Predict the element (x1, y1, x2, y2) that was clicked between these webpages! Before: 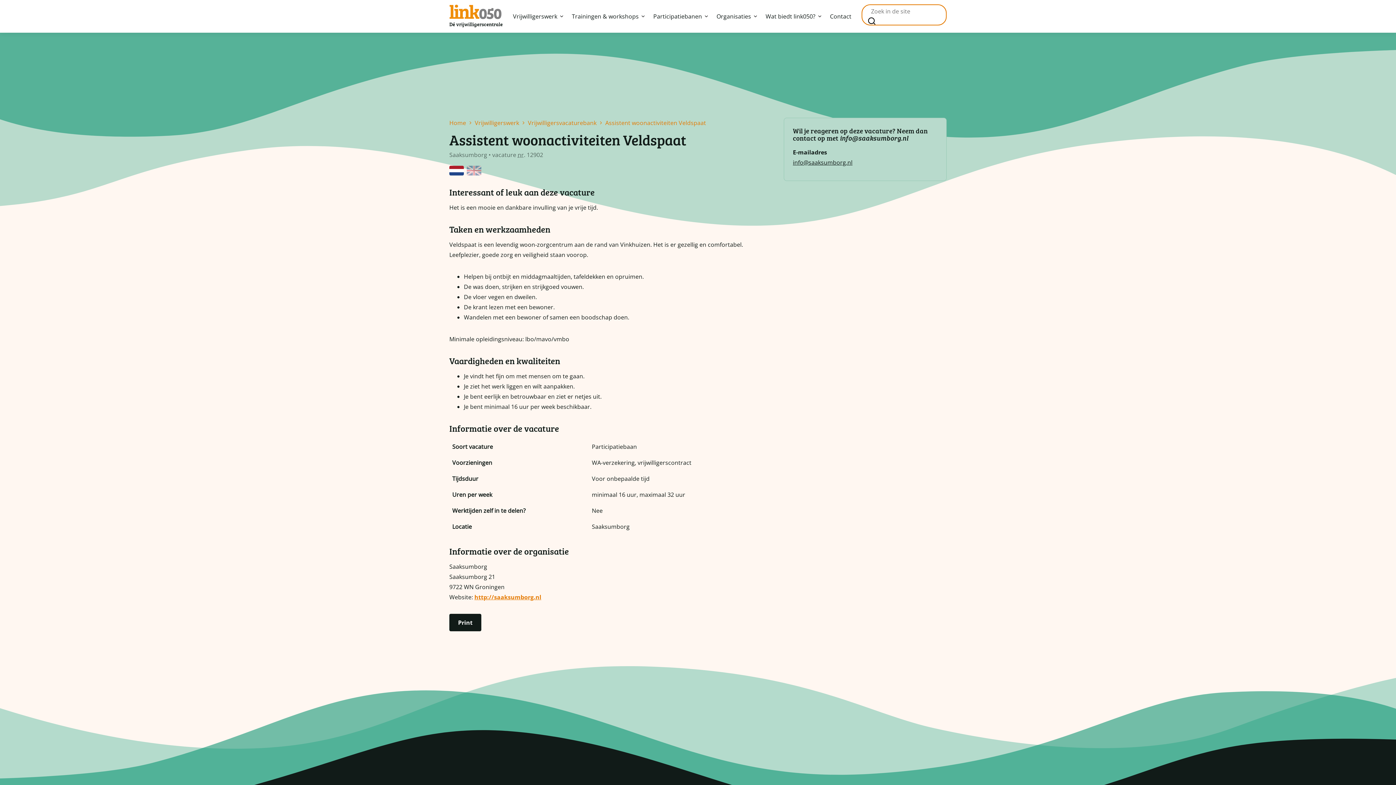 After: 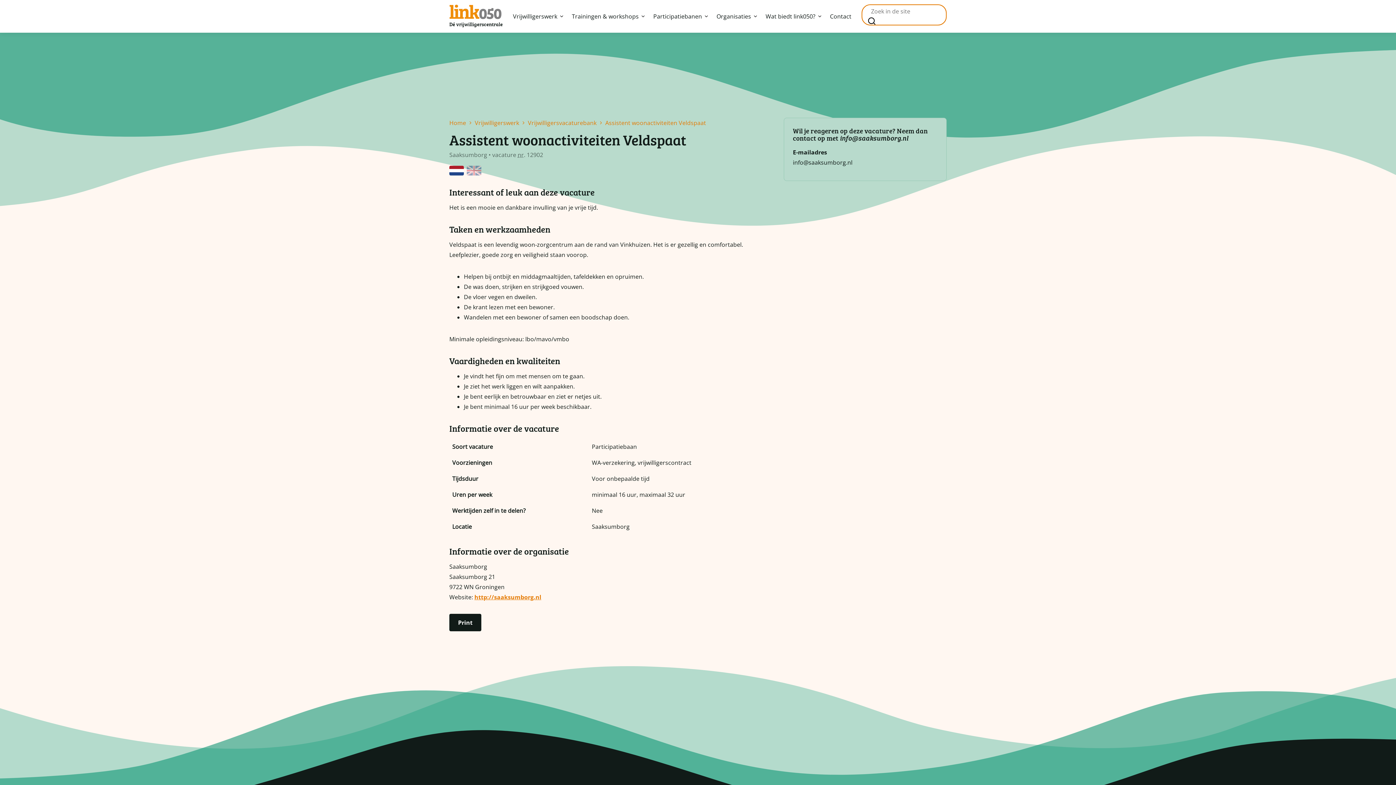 Action: label: info@saaksumborg.nl bbox: (793, 158, 852, 166)